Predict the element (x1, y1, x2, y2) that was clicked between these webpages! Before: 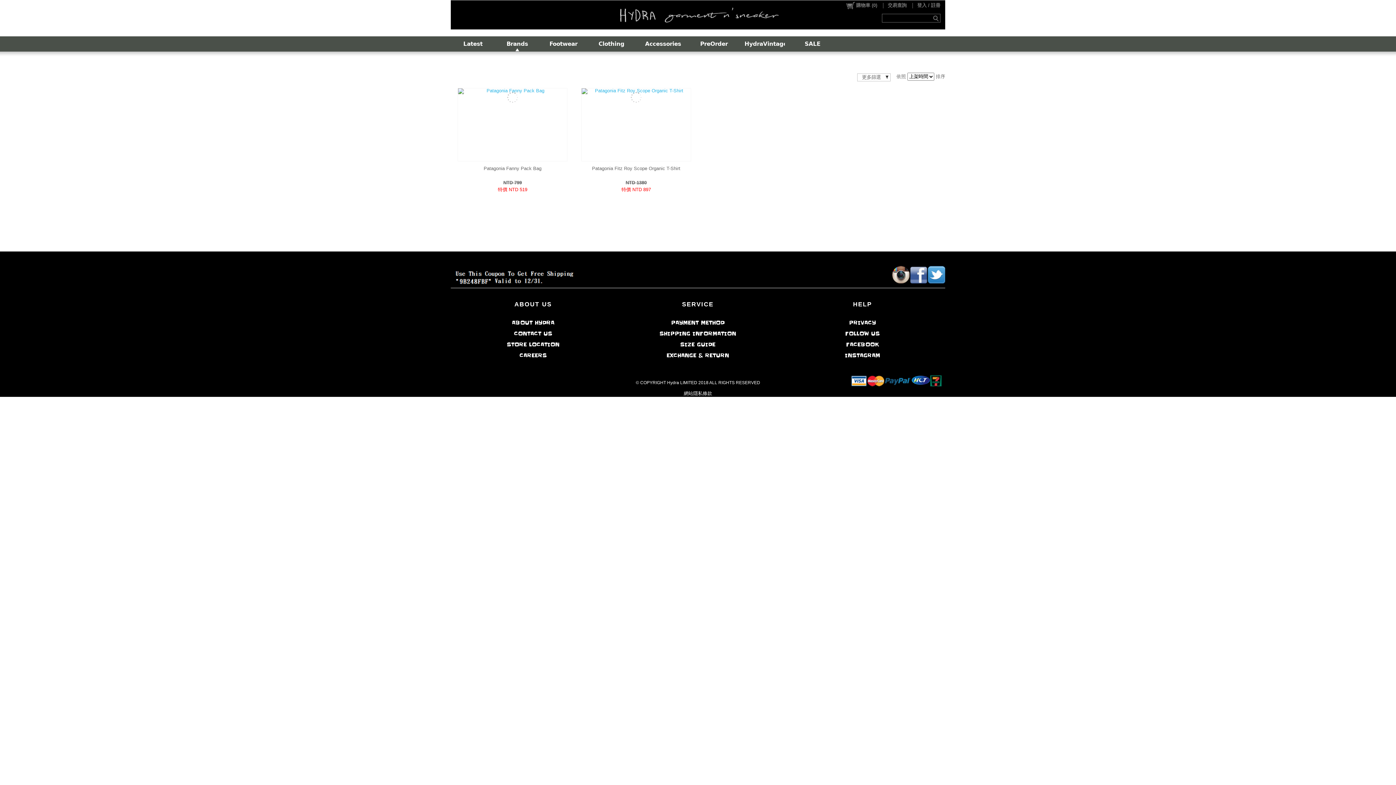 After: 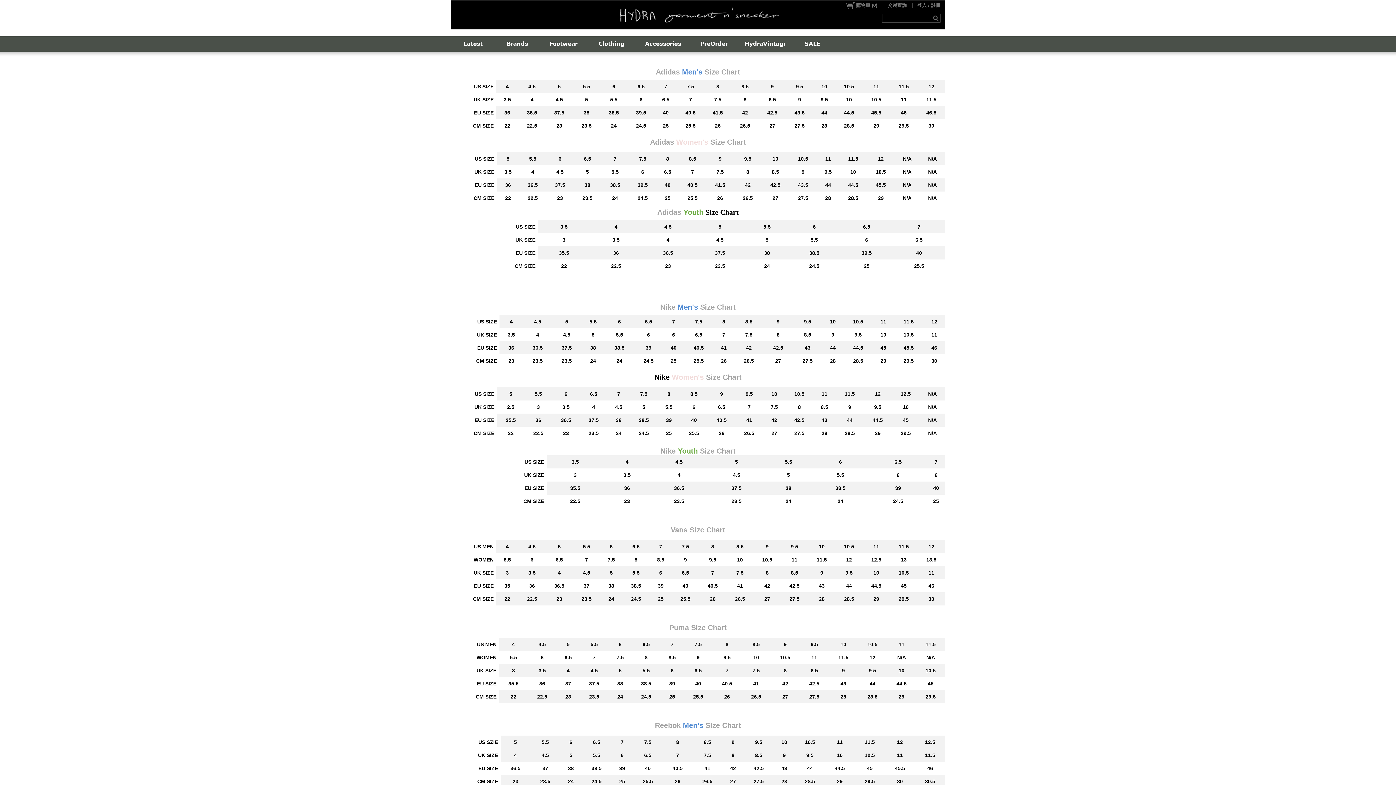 Action: label: SIZE GUIDE bbox: (680, 341, 715, 348)